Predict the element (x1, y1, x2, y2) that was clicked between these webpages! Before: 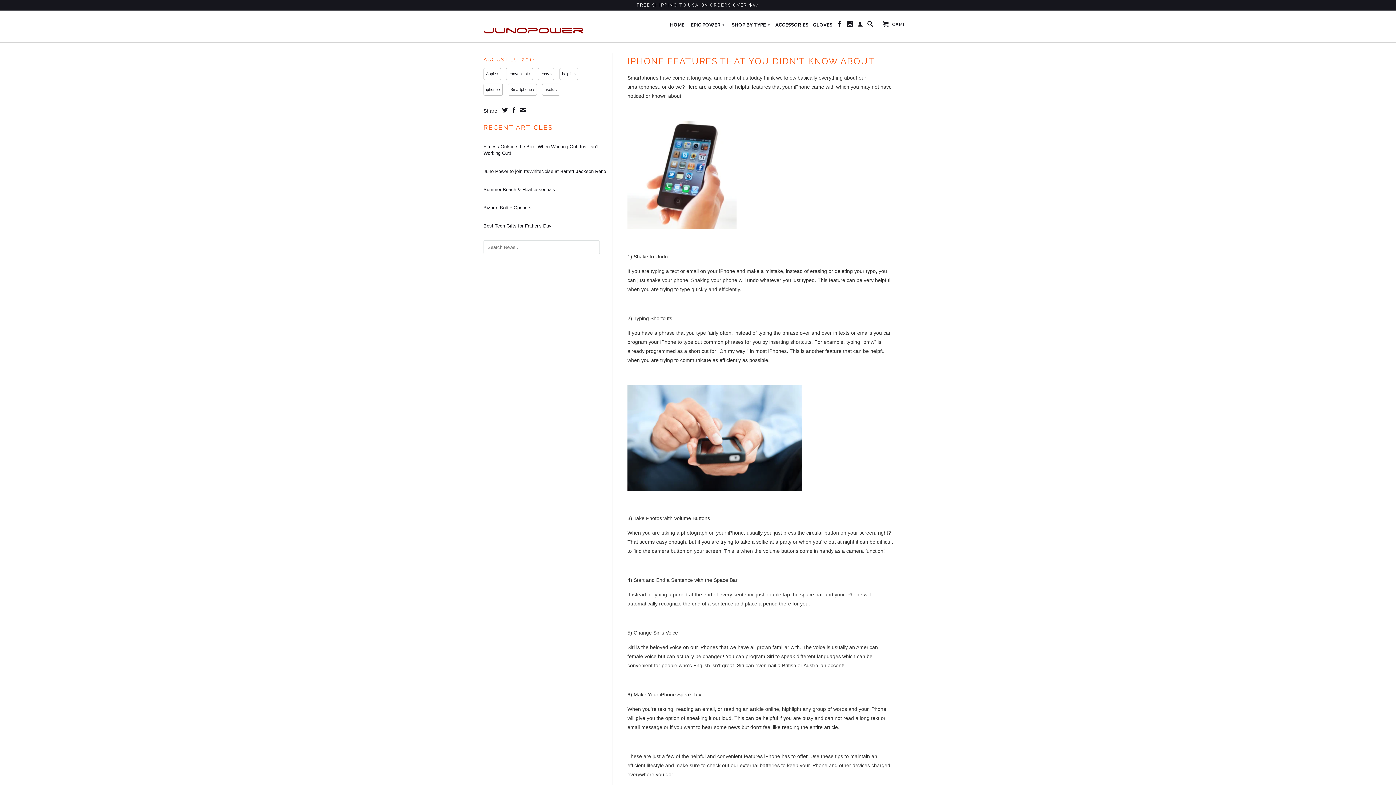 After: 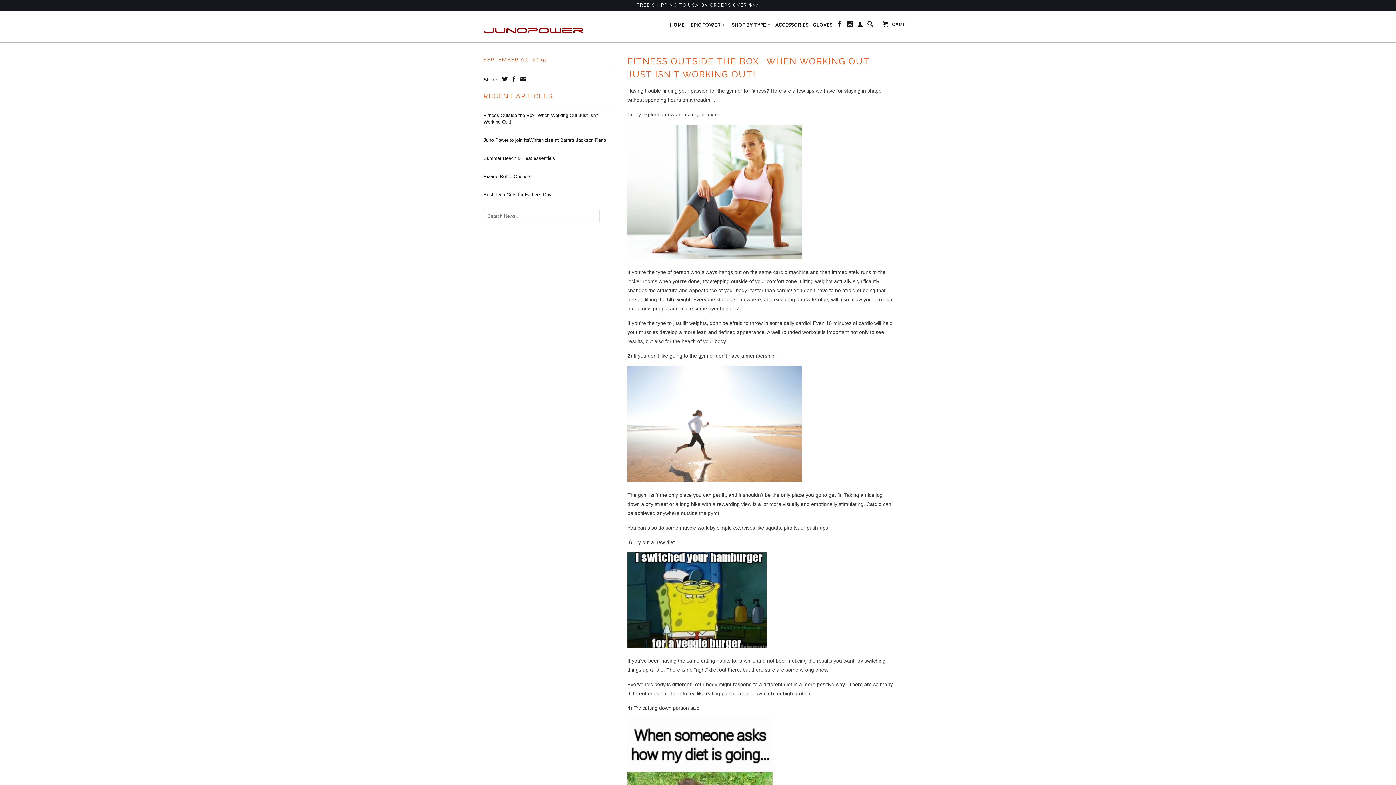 Action: bbox: (483, 143, 612, 156) label: Fitness Outside the Box- When Working Out Just Isn't Working Out!